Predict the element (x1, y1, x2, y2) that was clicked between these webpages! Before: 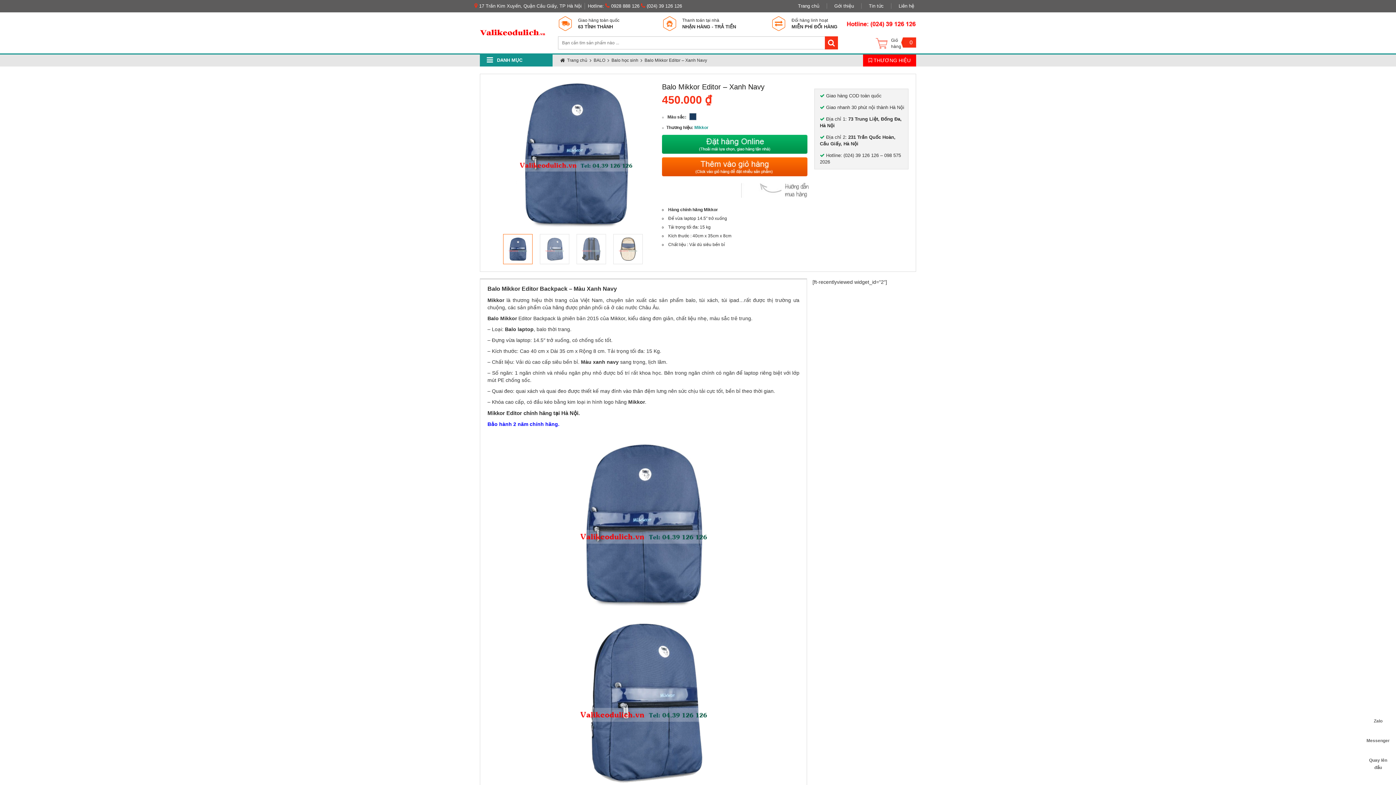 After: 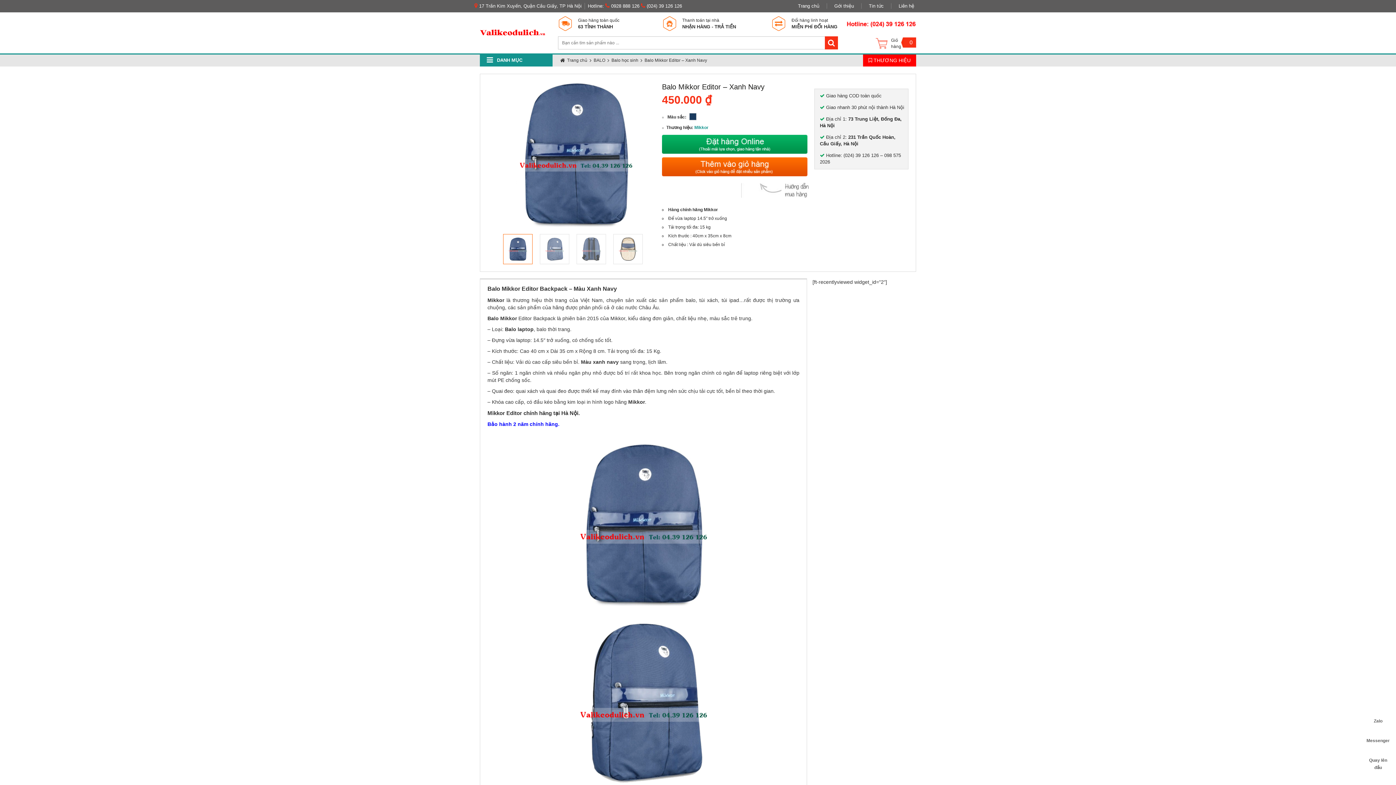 Action: label:  (024) 39 126 126 bbox: (641, 3, 682, 8)